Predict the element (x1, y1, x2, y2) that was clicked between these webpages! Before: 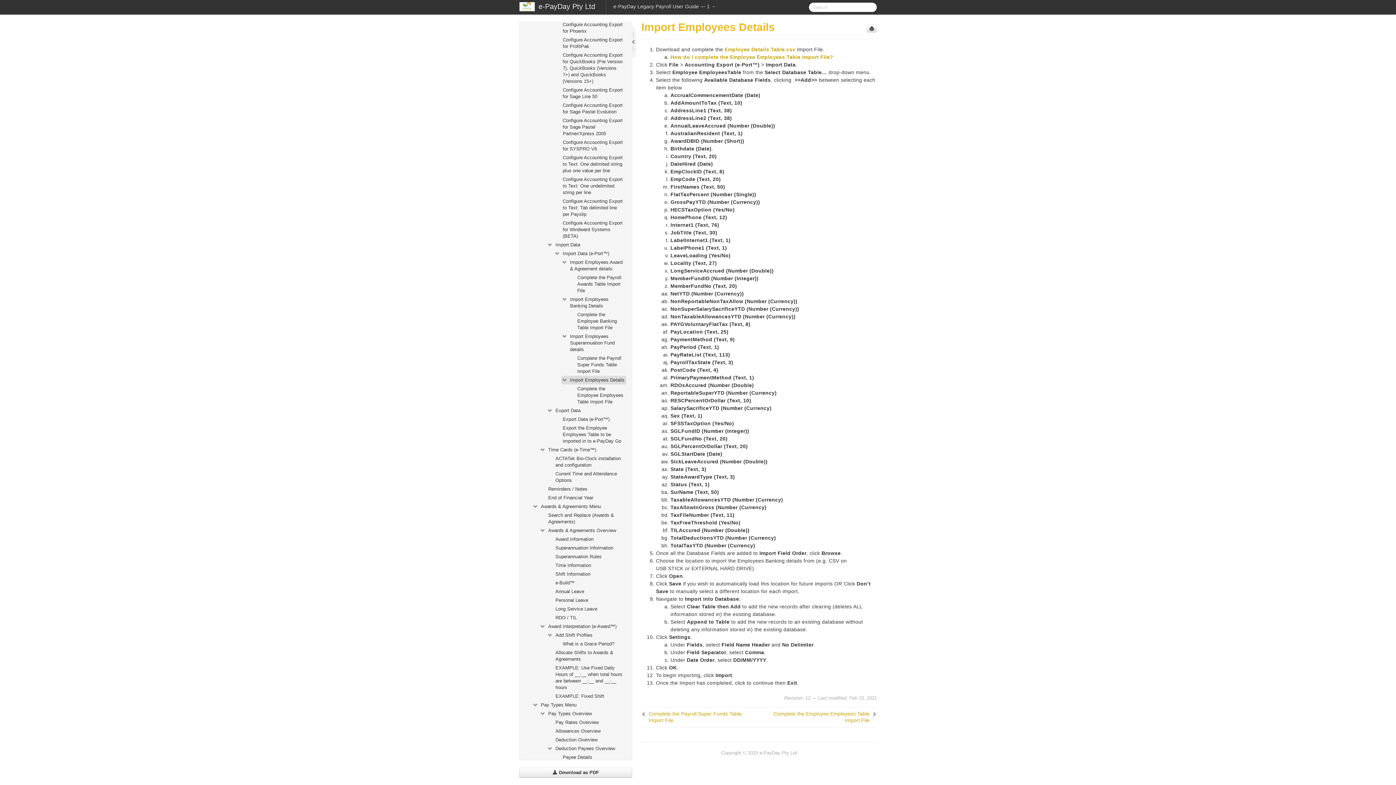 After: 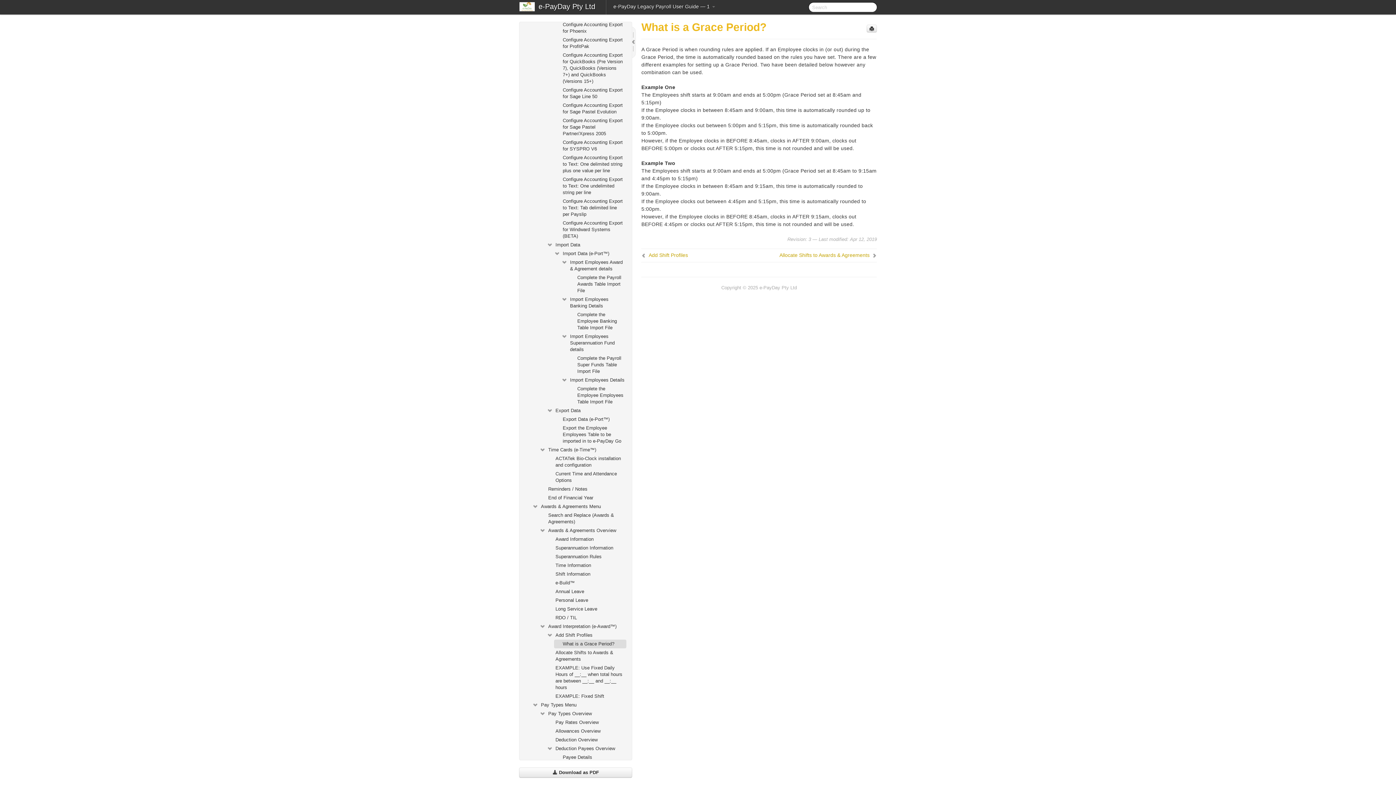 Action: bbox: (554, 640, 626, 648) label: What is a Grace Period?